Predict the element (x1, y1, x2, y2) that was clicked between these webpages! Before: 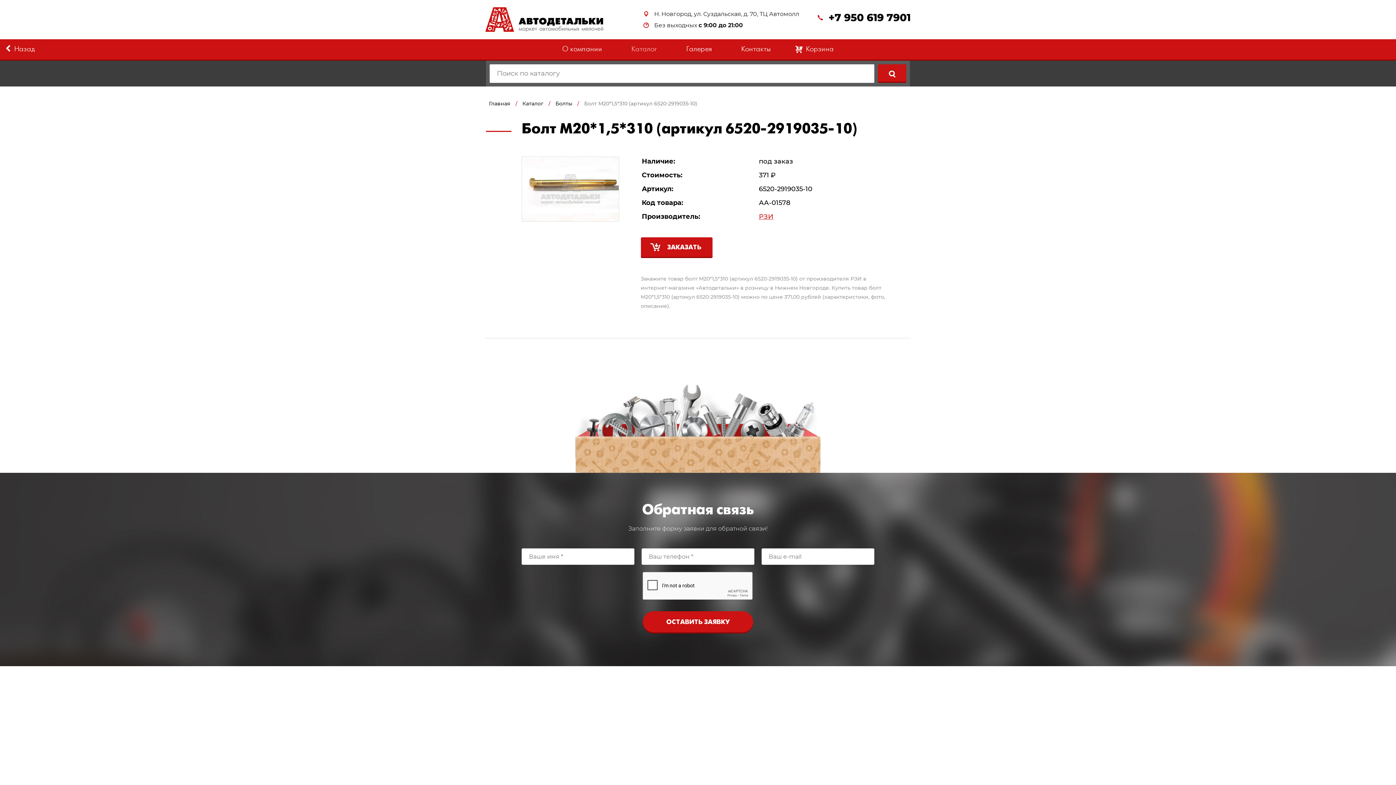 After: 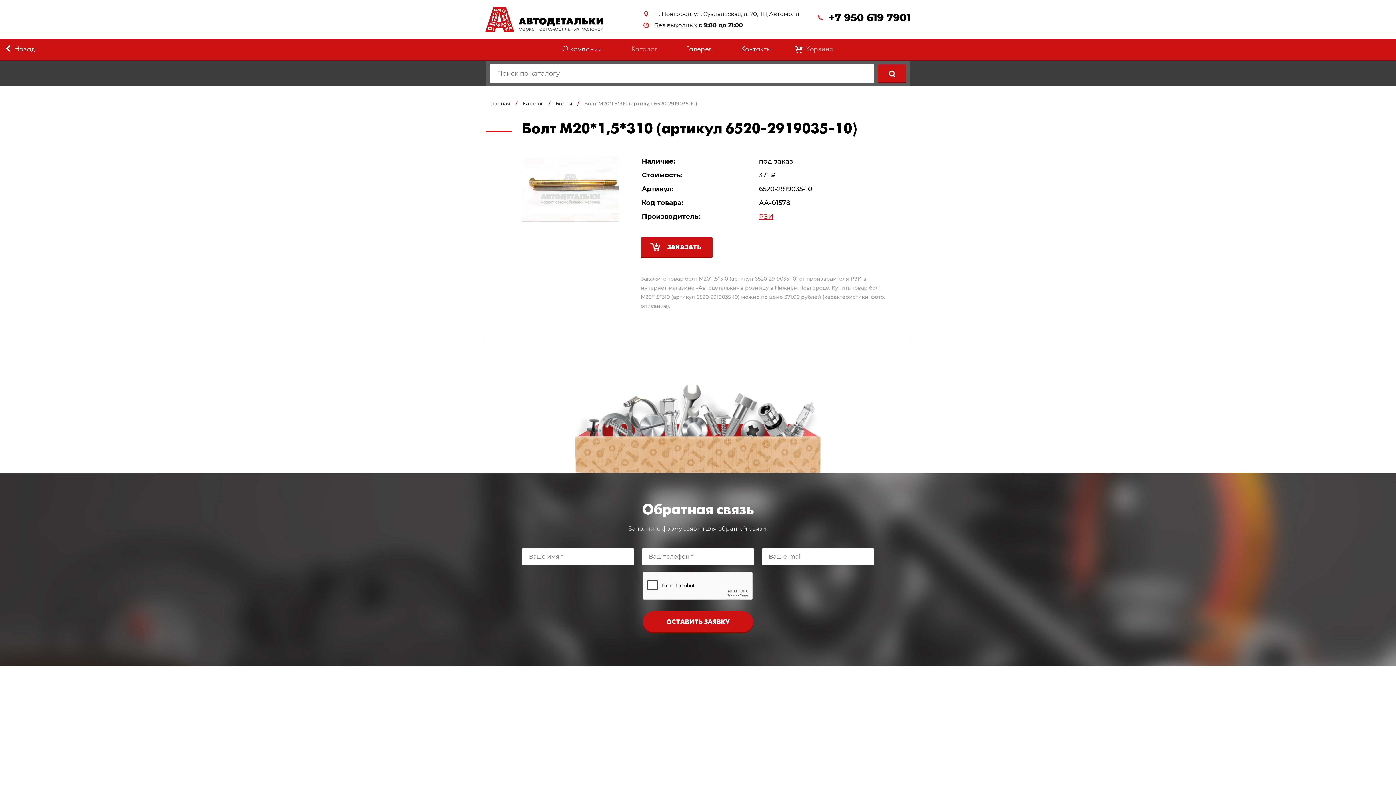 Action: label: 0

Корзина bbox: (785, 39, 848, 59)